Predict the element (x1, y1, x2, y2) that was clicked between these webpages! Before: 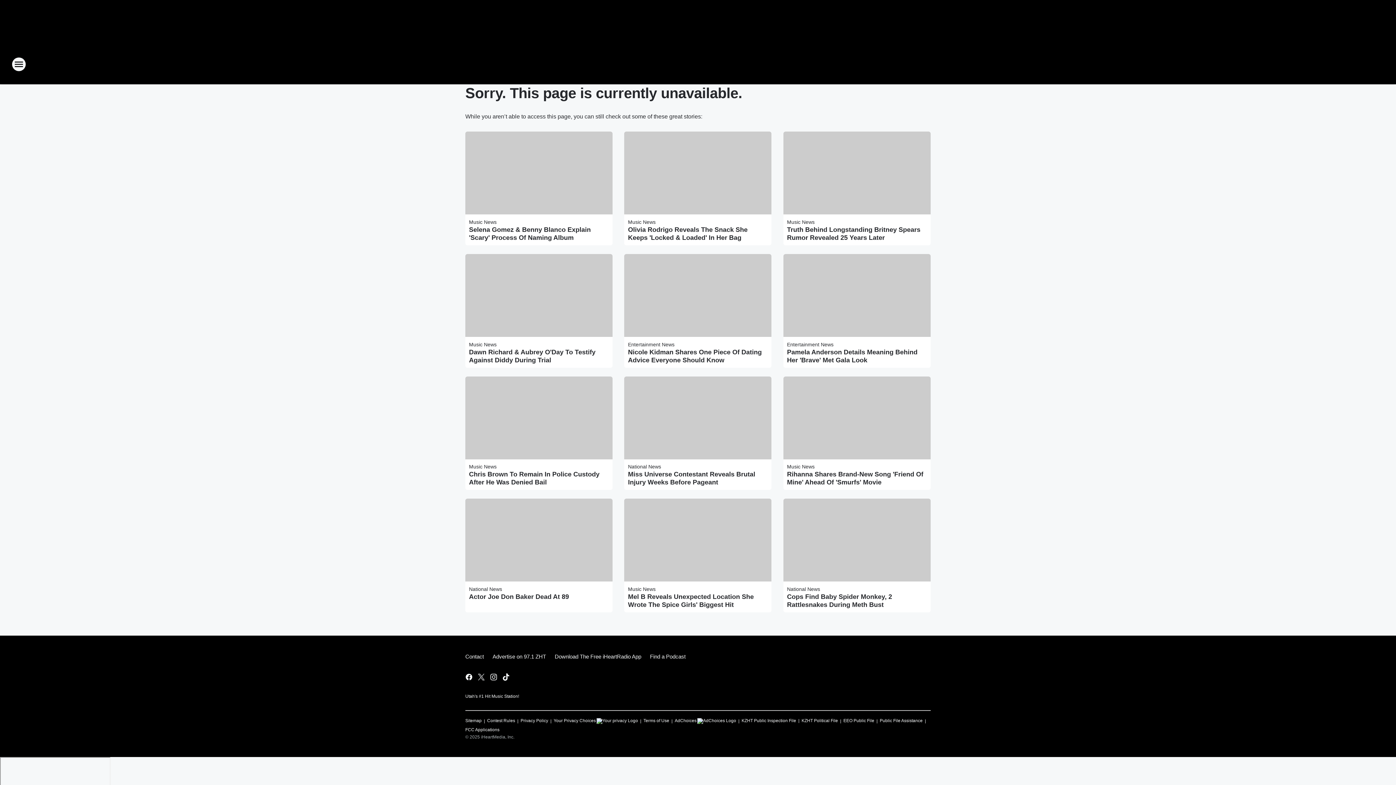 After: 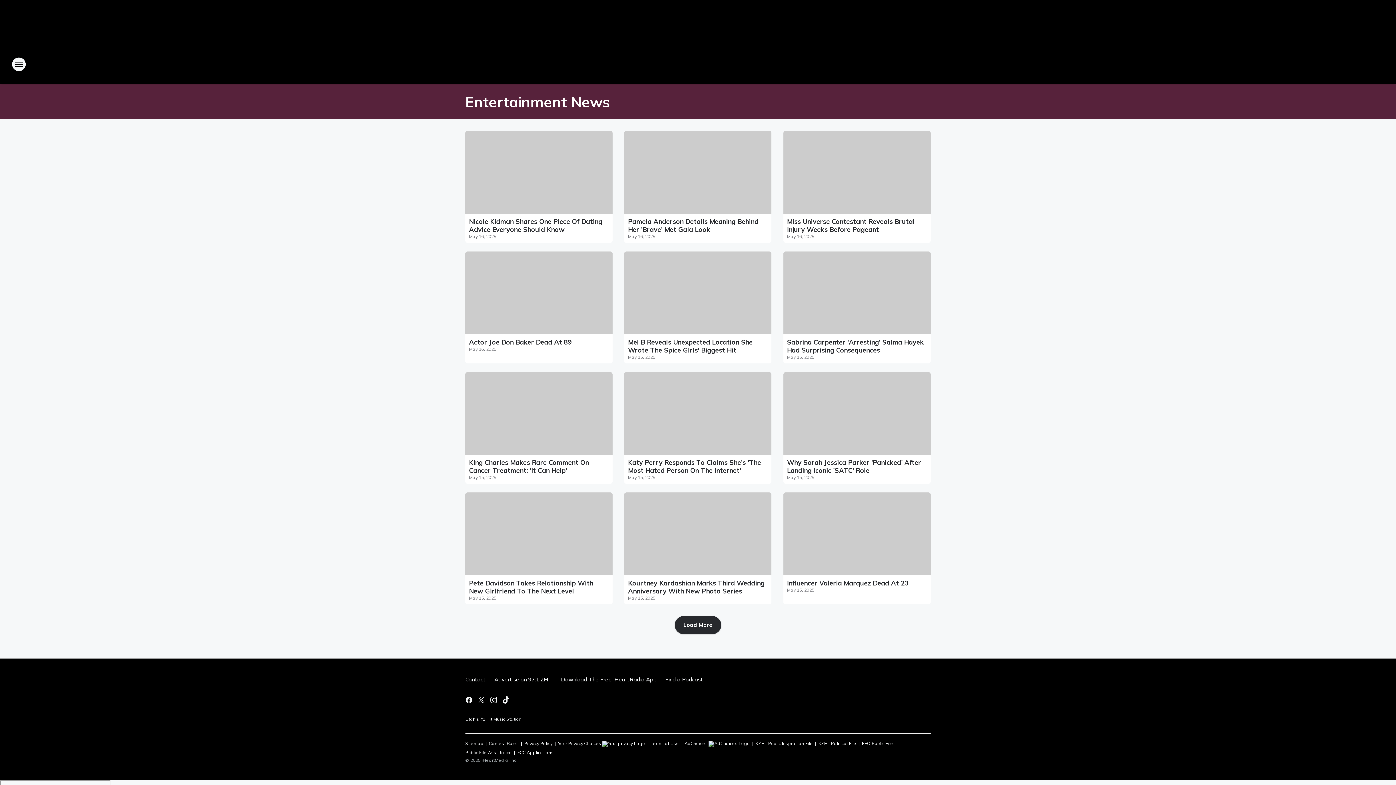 Action: bbox: (628, 341, 674, 347) label: Entertainment News